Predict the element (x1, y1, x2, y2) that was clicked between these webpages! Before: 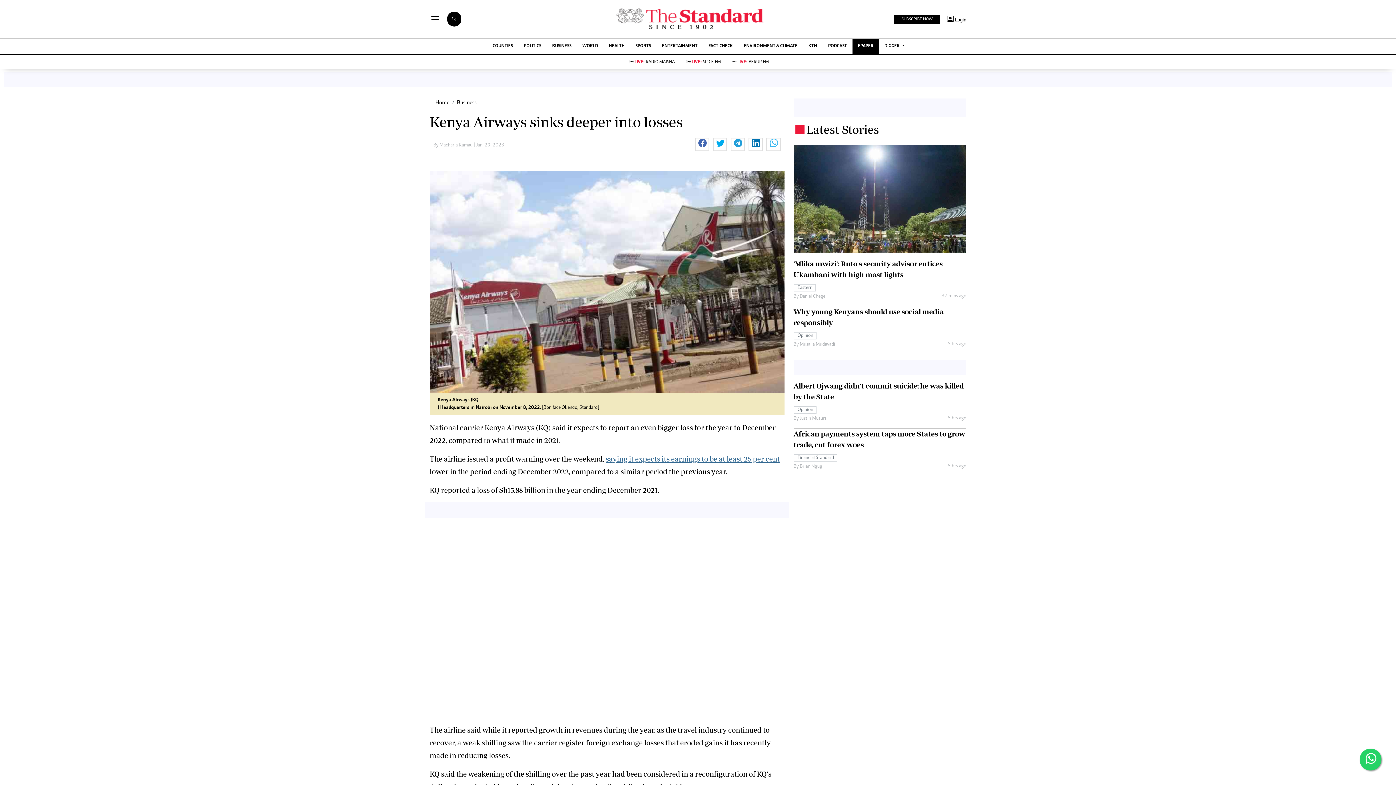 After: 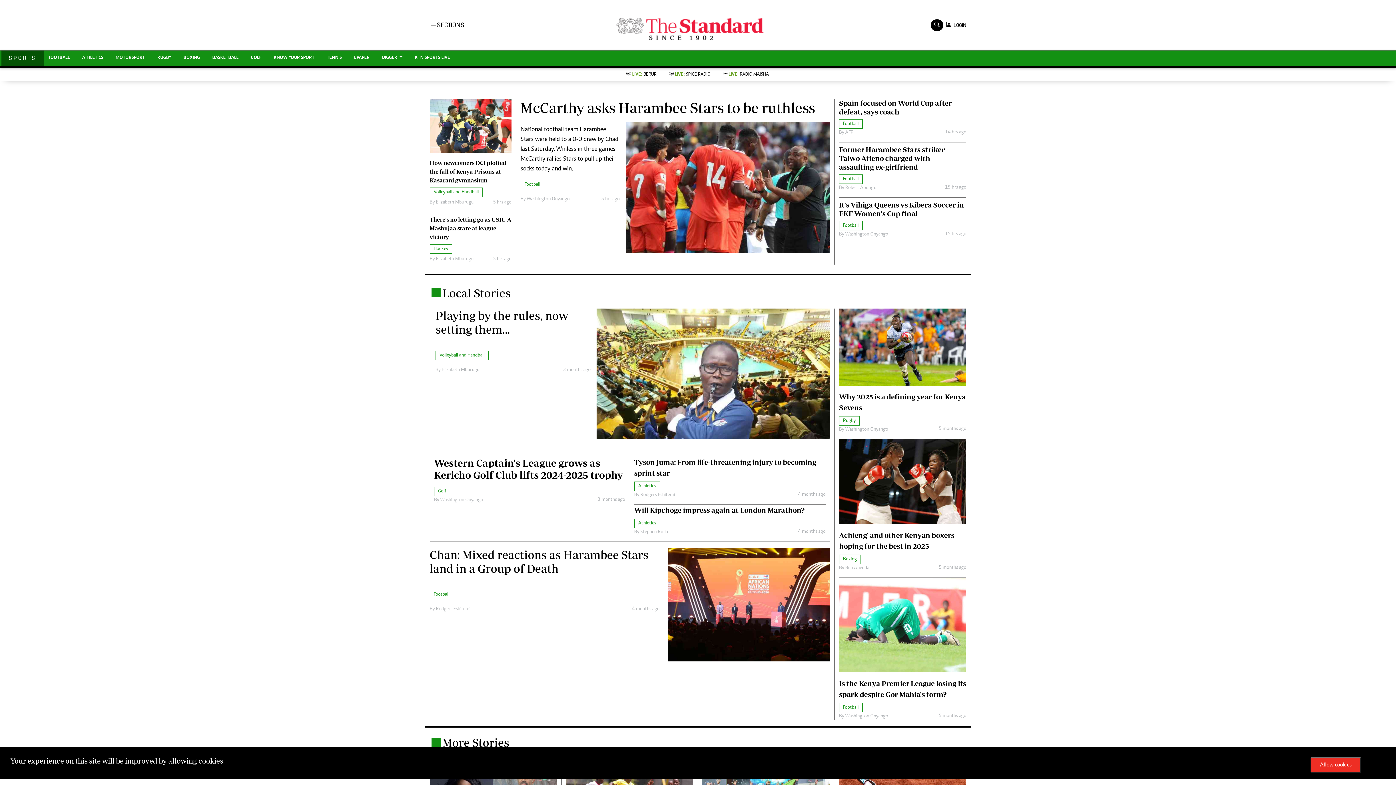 Action: label: SPORTS bbox: (630, 38, 656, 53)